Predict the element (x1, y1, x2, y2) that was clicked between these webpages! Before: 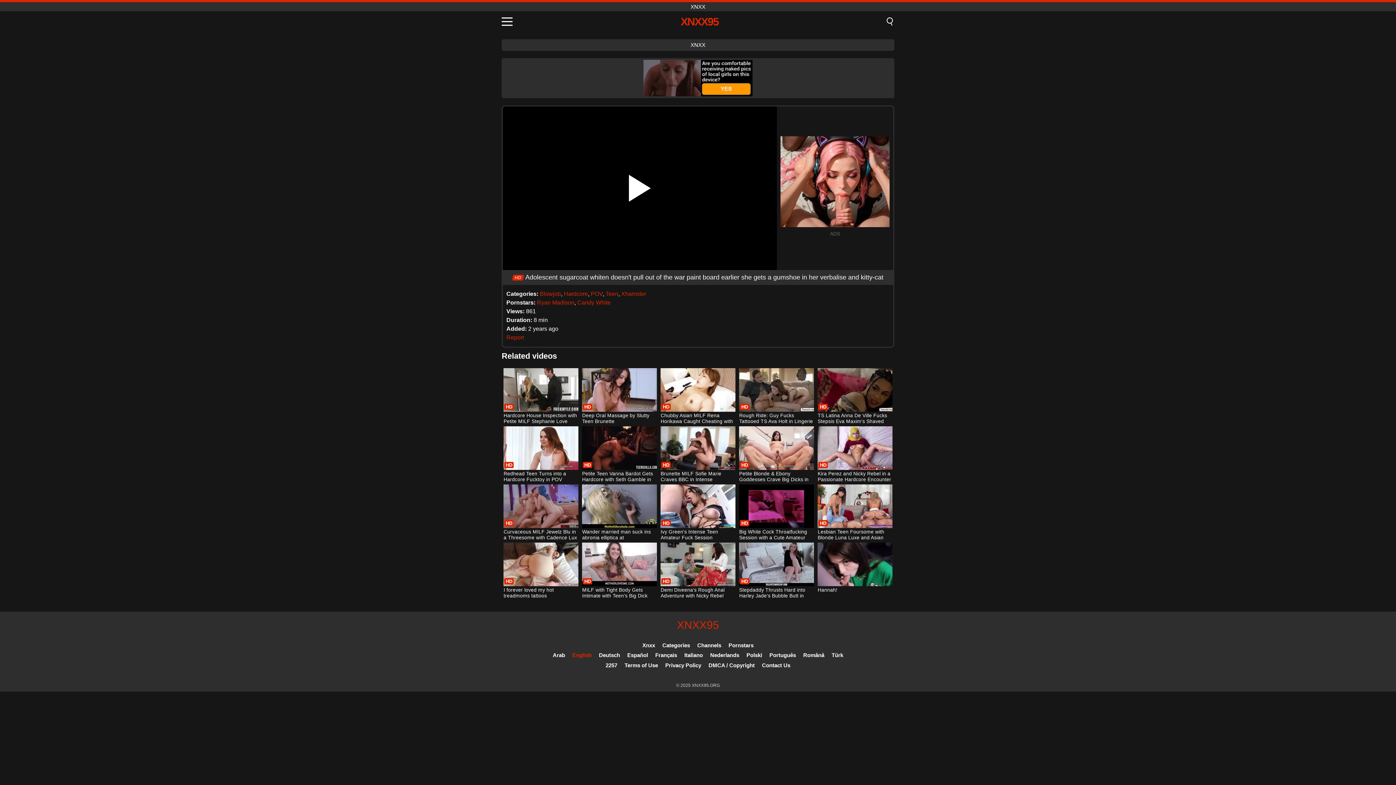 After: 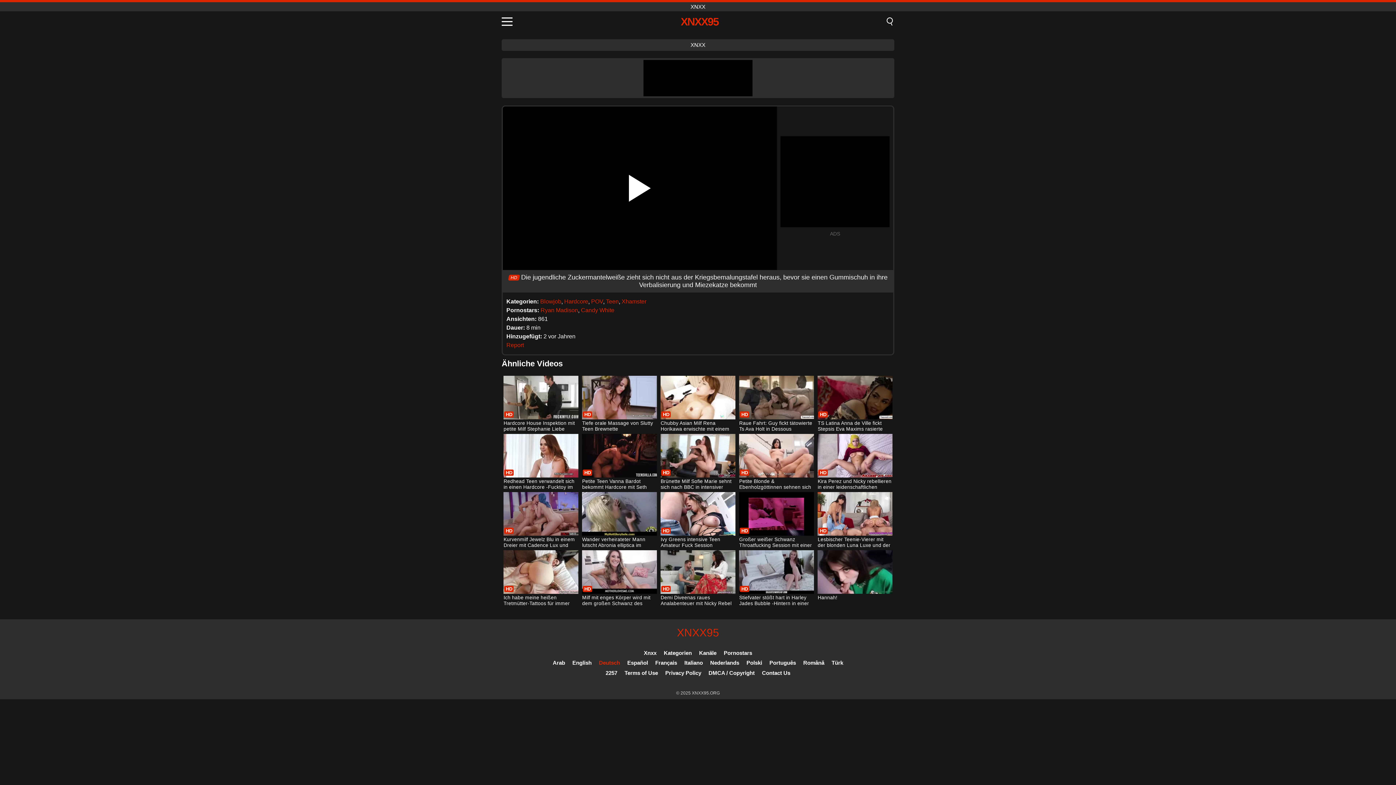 Action: label: Deutsch bbox: (599, 652, 620, 658)